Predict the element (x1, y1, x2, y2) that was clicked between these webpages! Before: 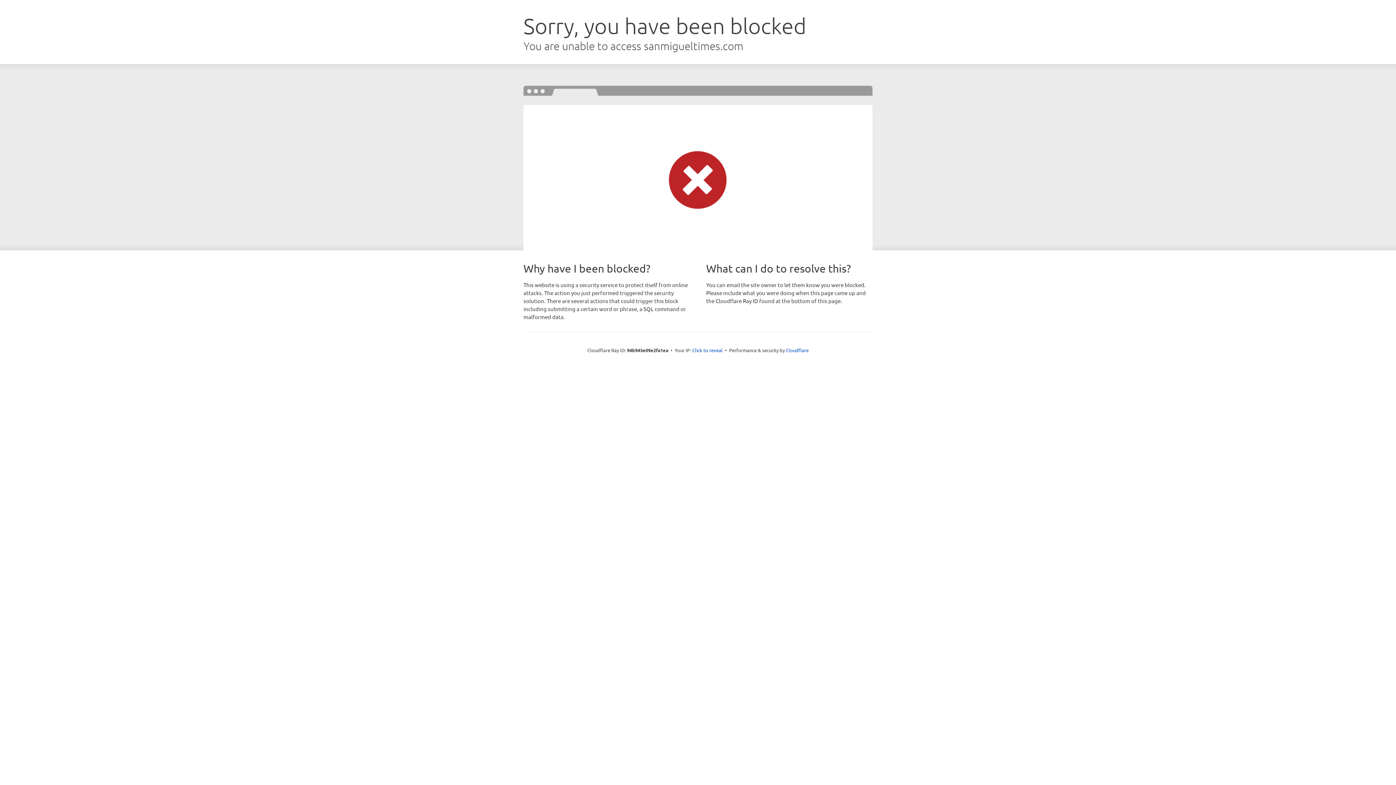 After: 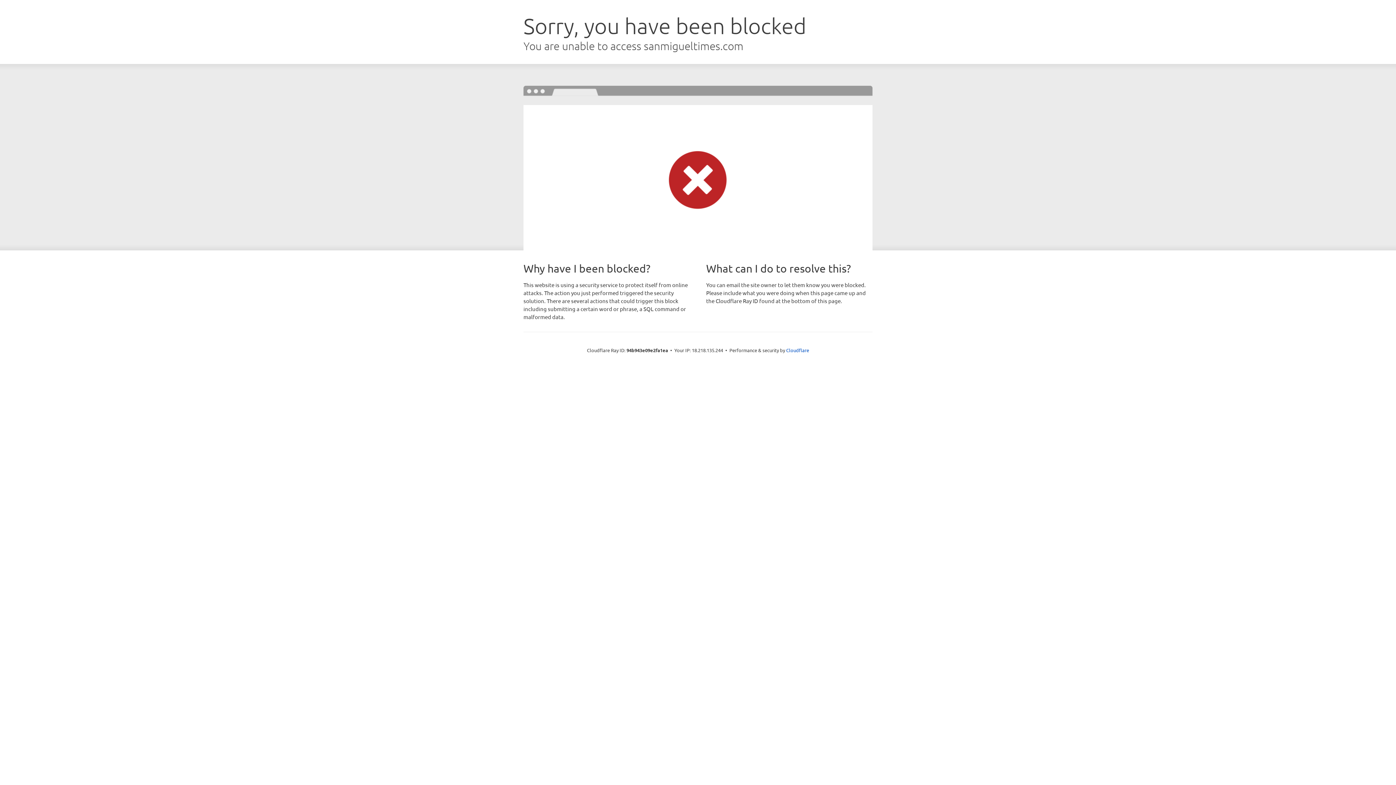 Action: bbox: (692, 346, 722, 353) label: Click to reveal